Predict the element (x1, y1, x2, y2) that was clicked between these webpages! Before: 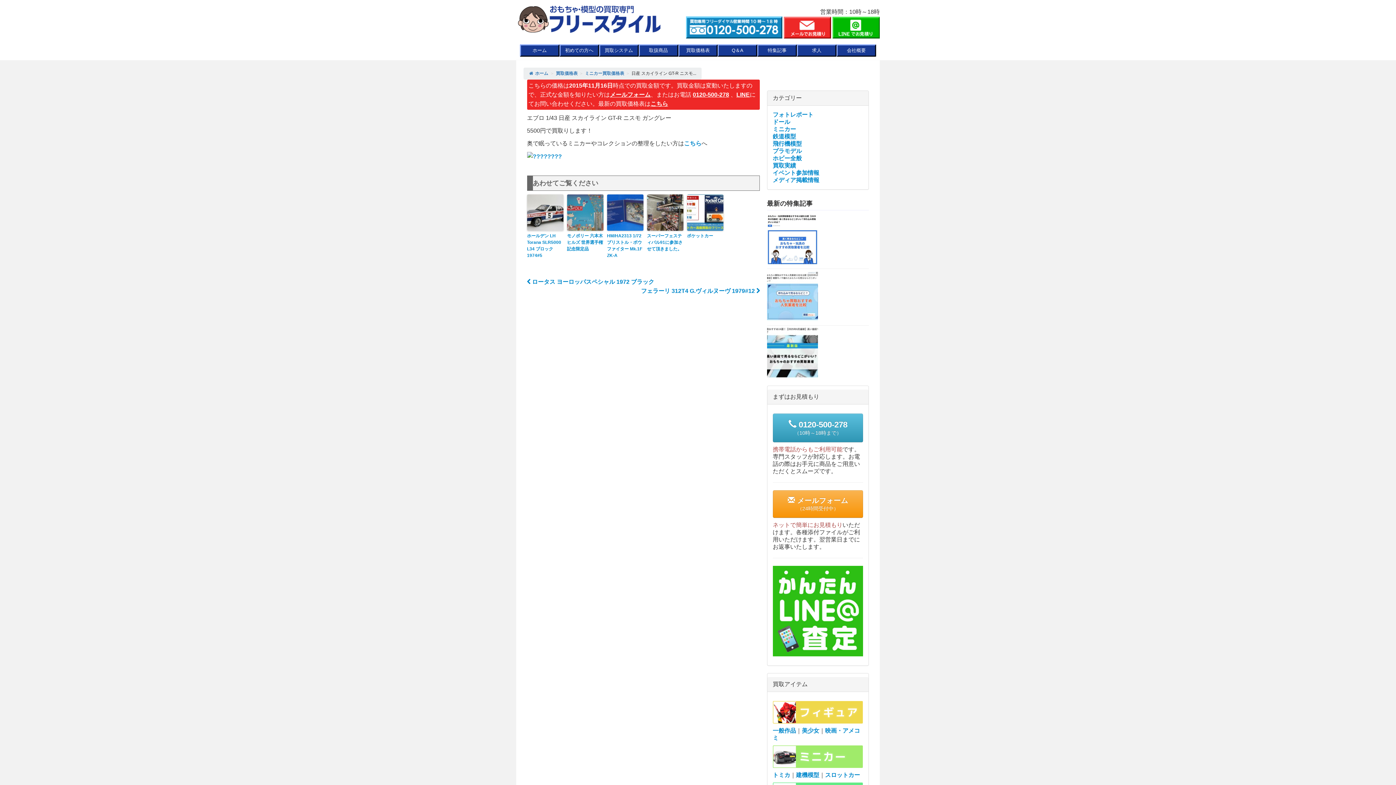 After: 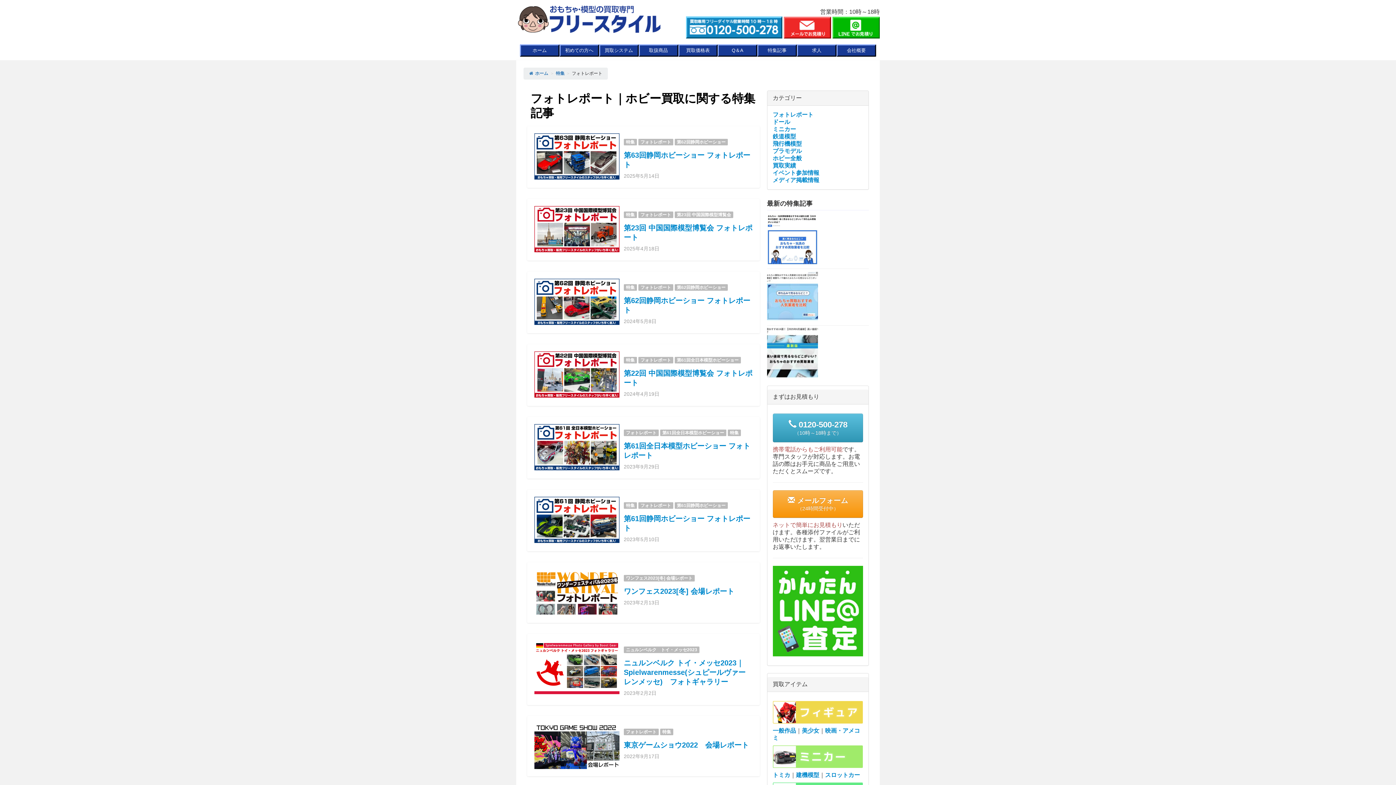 Action: bbox: (772, 111, 813, 117) label: フォトレポート